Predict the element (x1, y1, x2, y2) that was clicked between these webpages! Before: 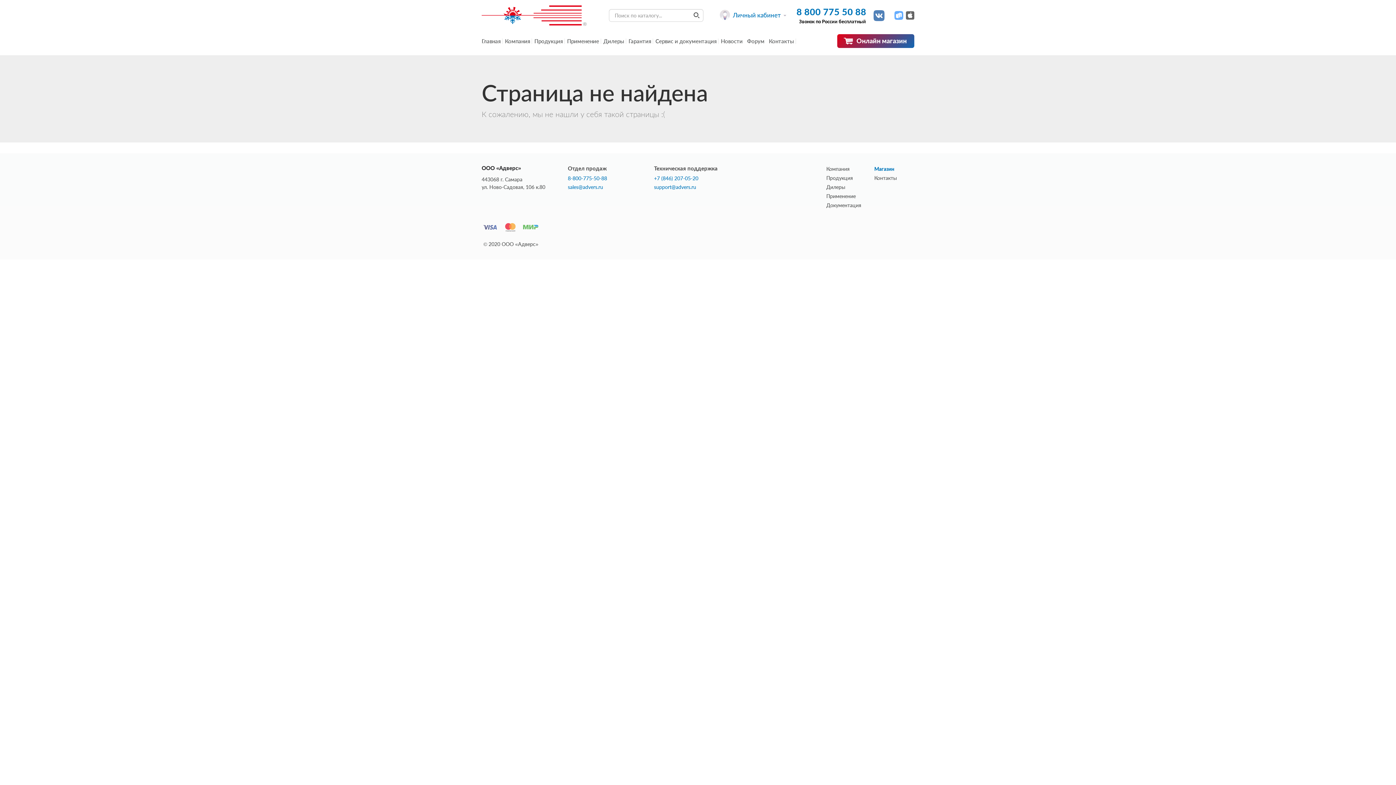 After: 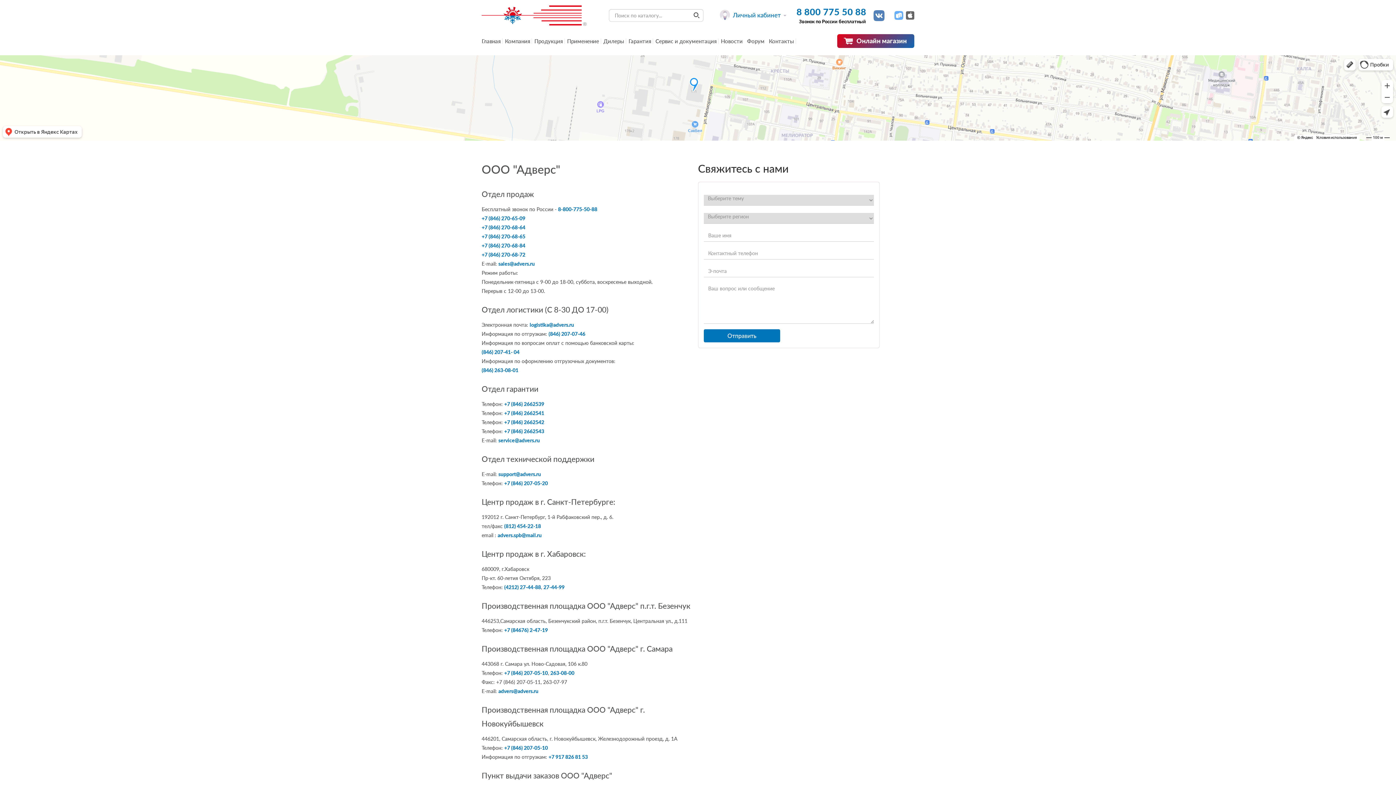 Action: bbox: (874, 173, 901, 182) label: Контакты